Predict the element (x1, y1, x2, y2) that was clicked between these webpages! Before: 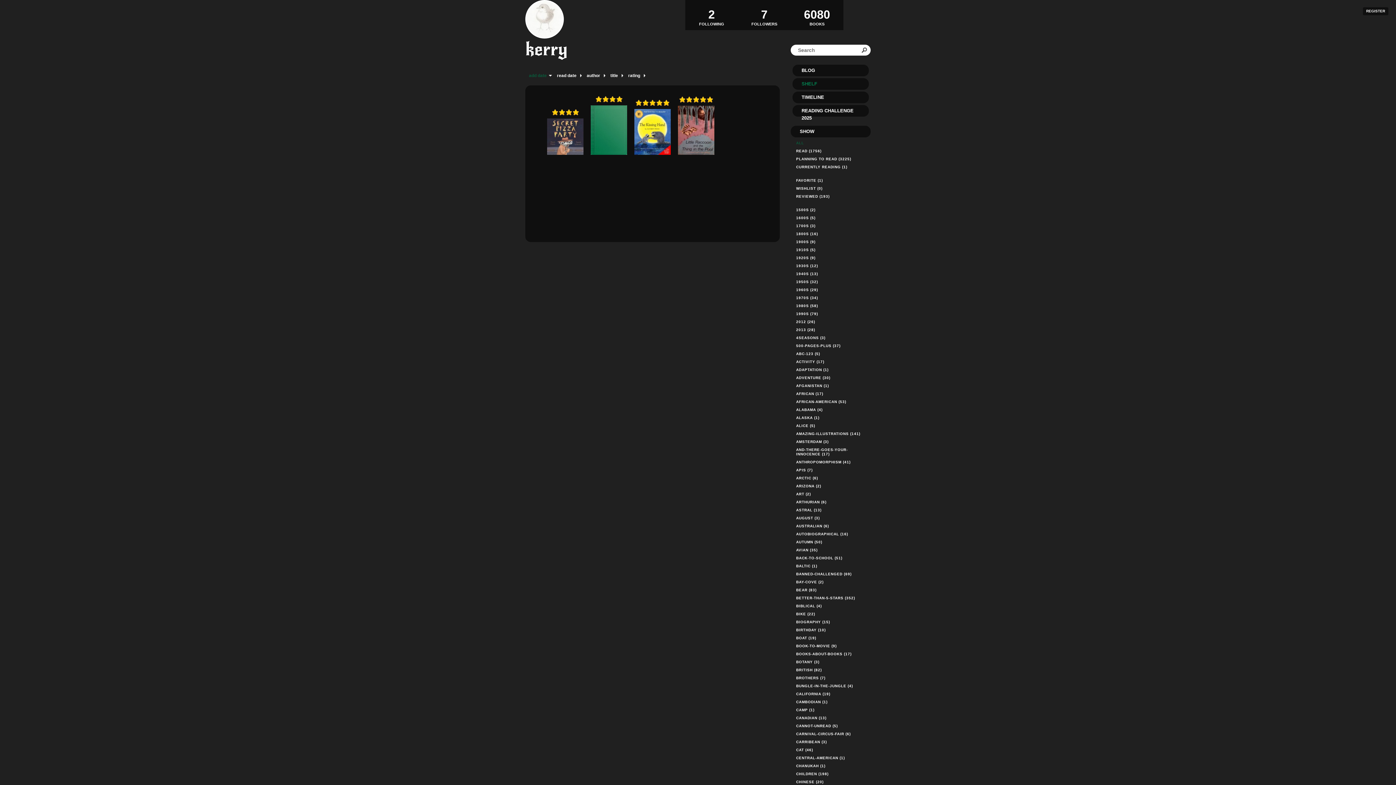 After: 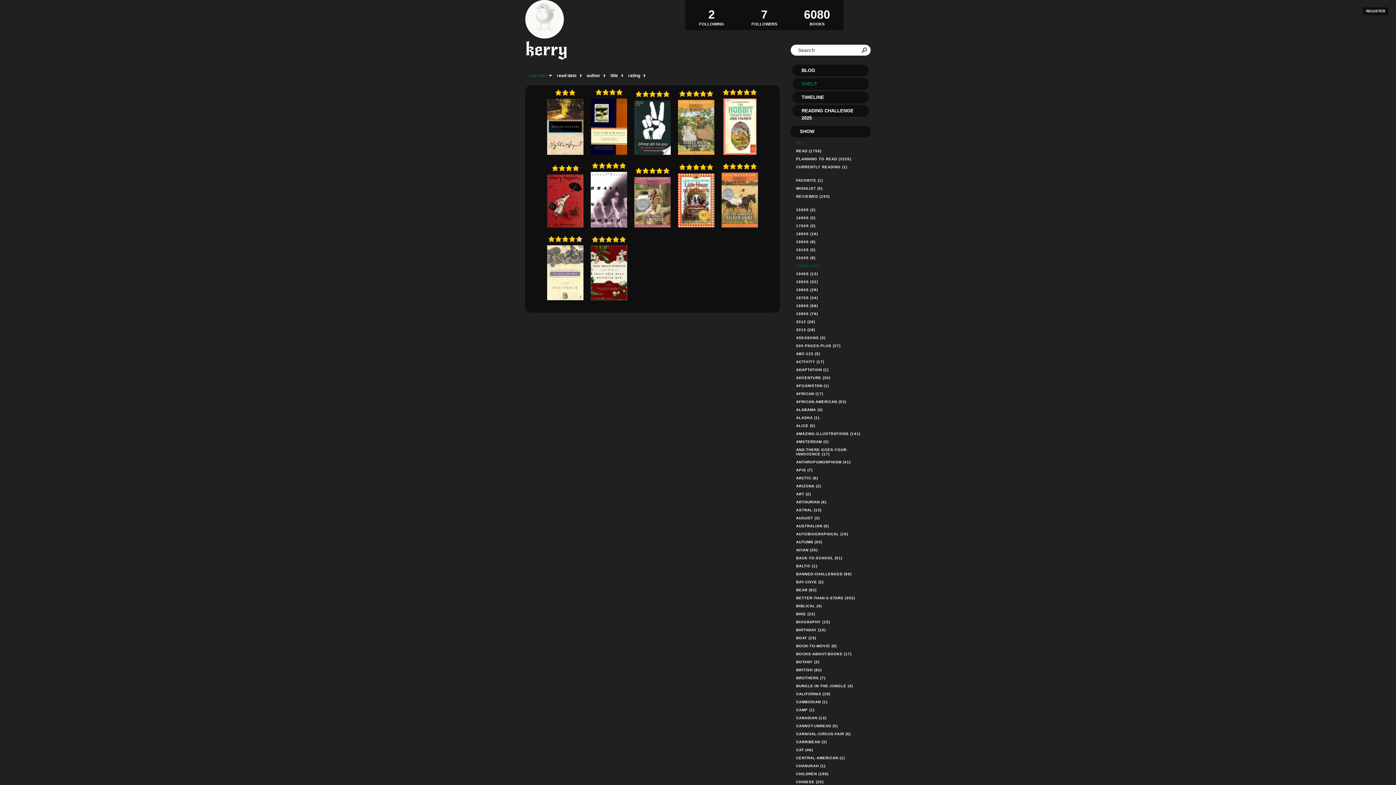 Action: bbox: (790, 262, 870, 270) label: 1930S (12)